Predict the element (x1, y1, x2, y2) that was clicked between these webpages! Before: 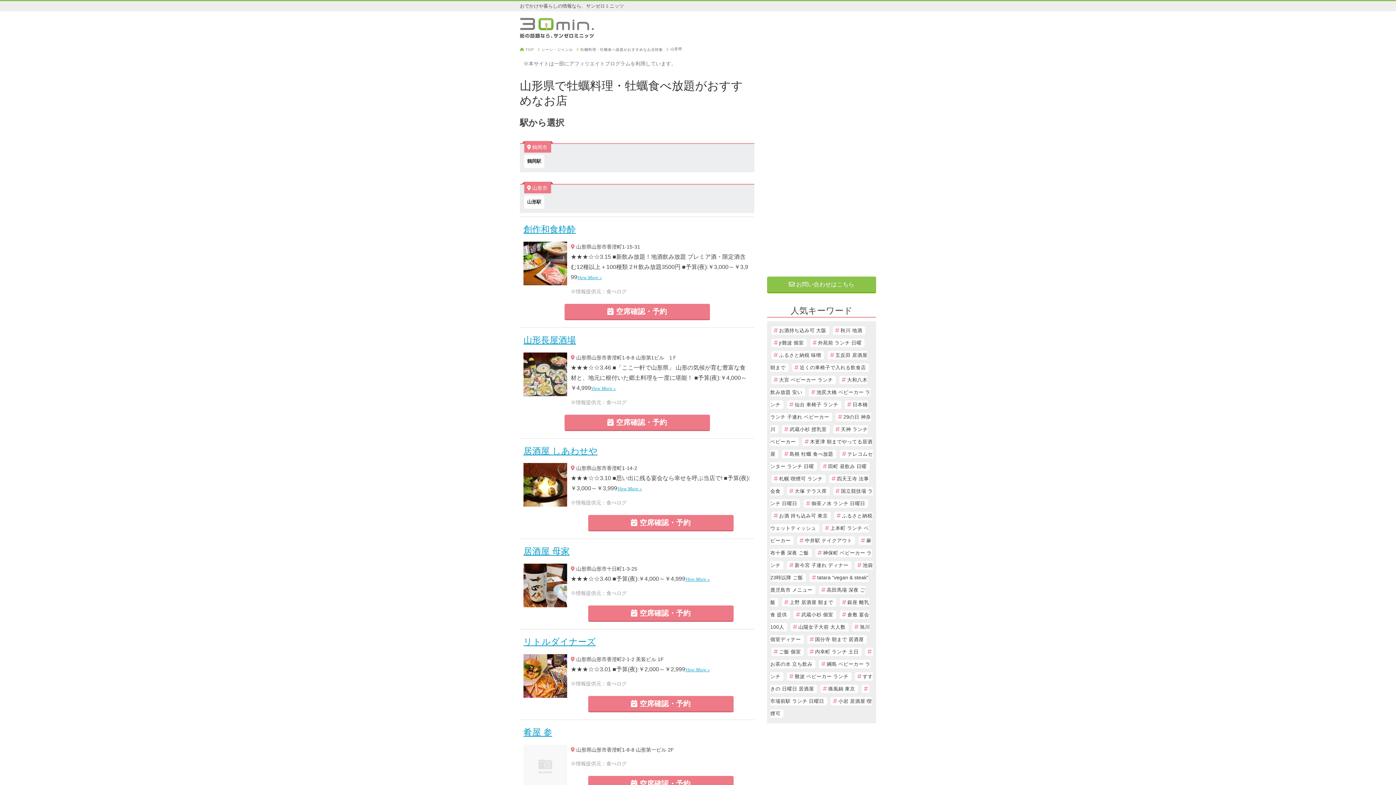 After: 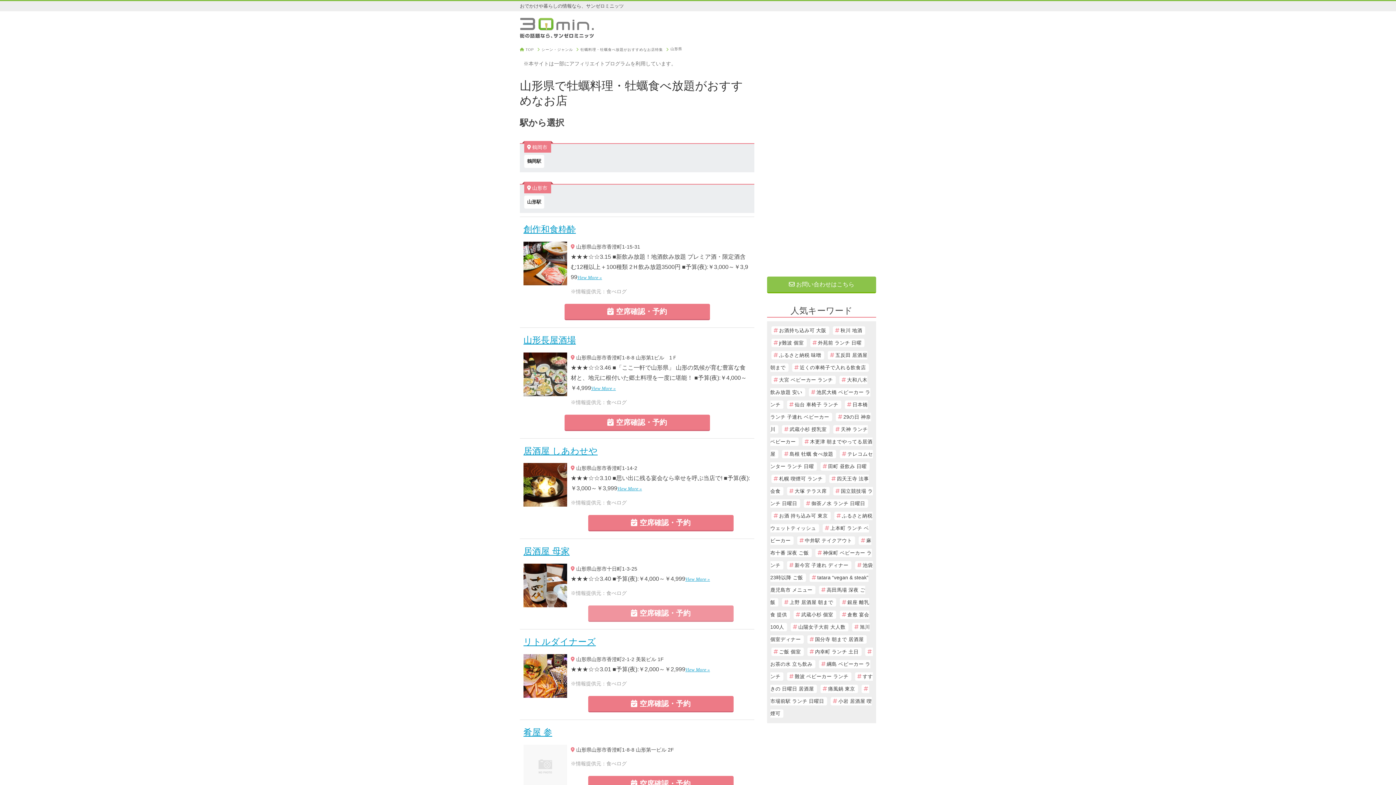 Action: label:  空席確認・予約 bbox: (588, 605, 733, 622)